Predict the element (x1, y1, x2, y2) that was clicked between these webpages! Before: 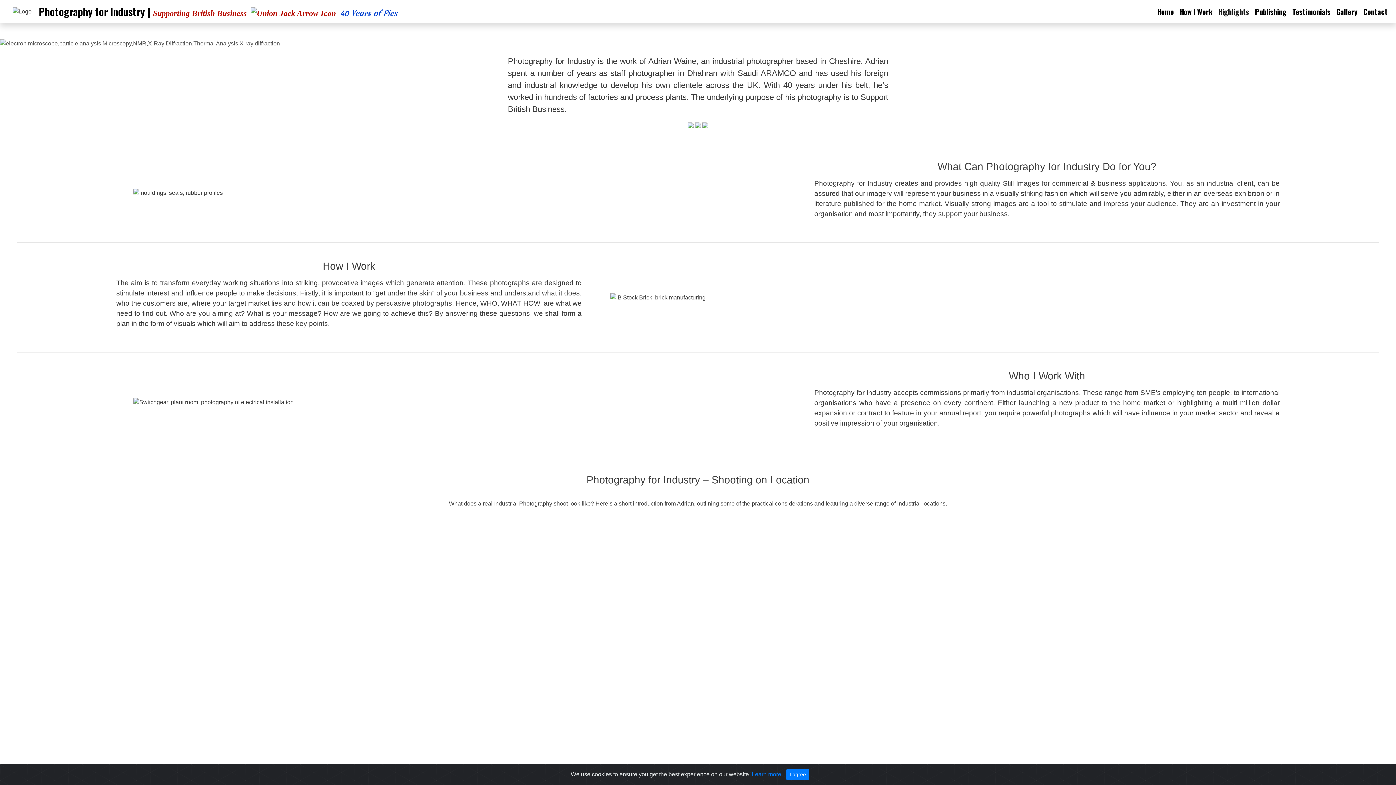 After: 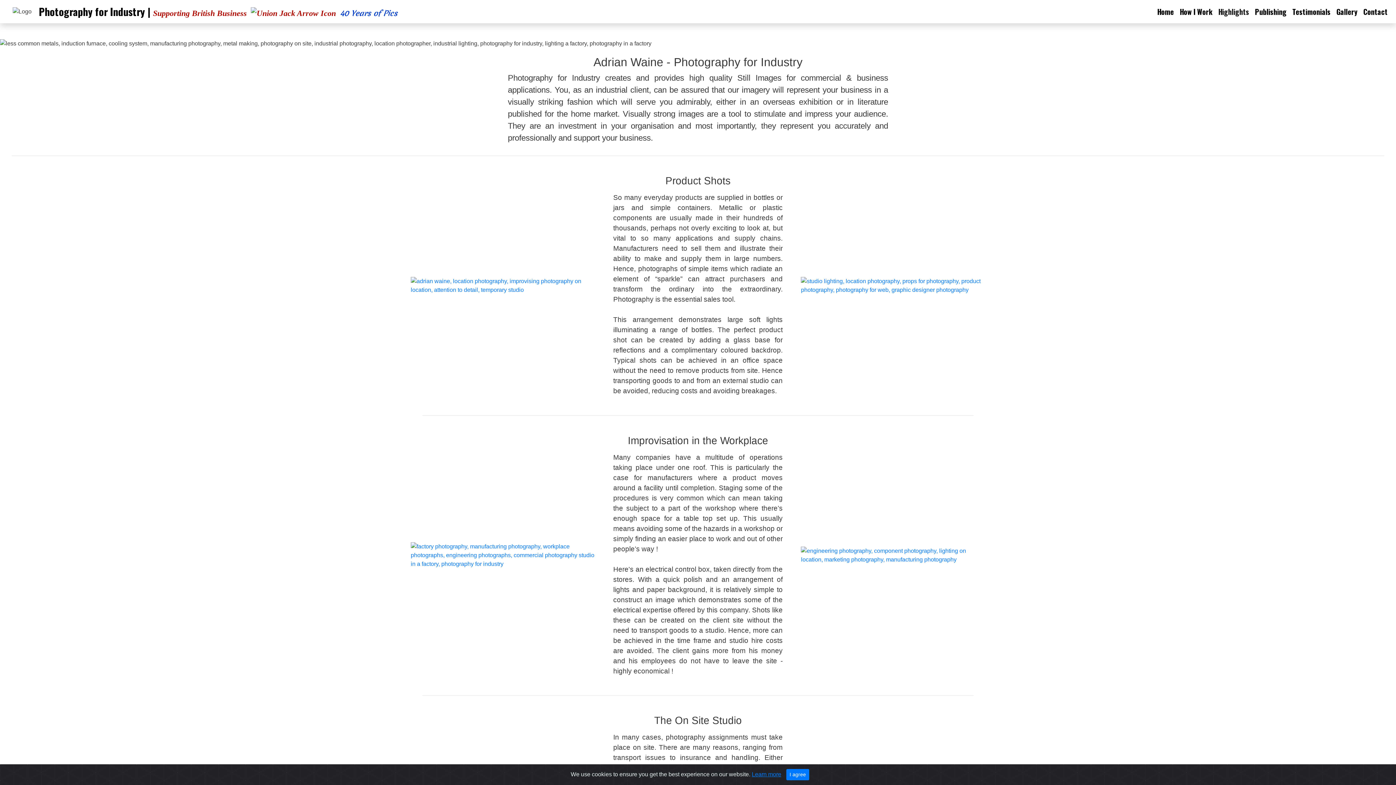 Action: bbox: (1177, 3, 1215, 20) label: How I Work